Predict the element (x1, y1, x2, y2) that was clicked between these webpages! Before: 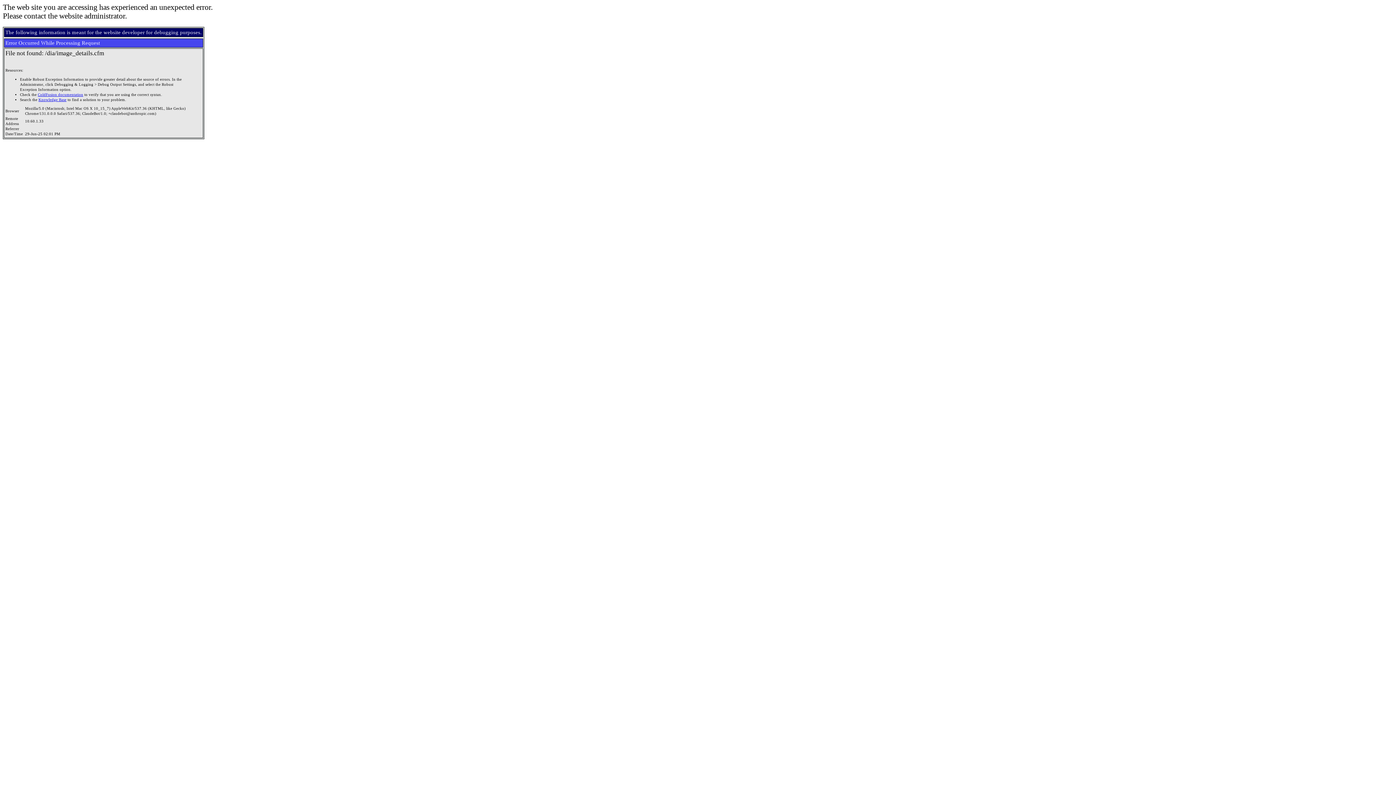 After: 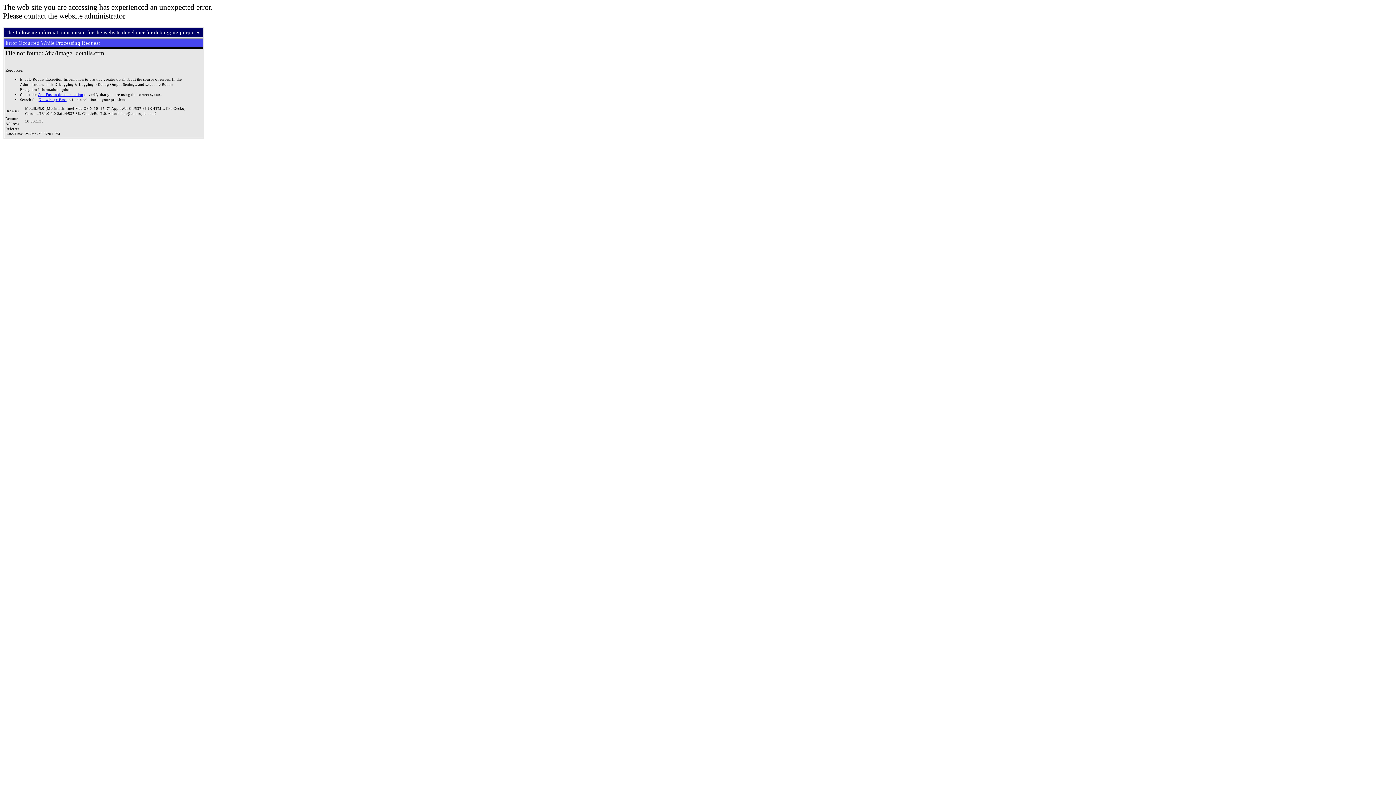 Action: bbox: (37, 92, 83, 96) label: ColdFusion documentation